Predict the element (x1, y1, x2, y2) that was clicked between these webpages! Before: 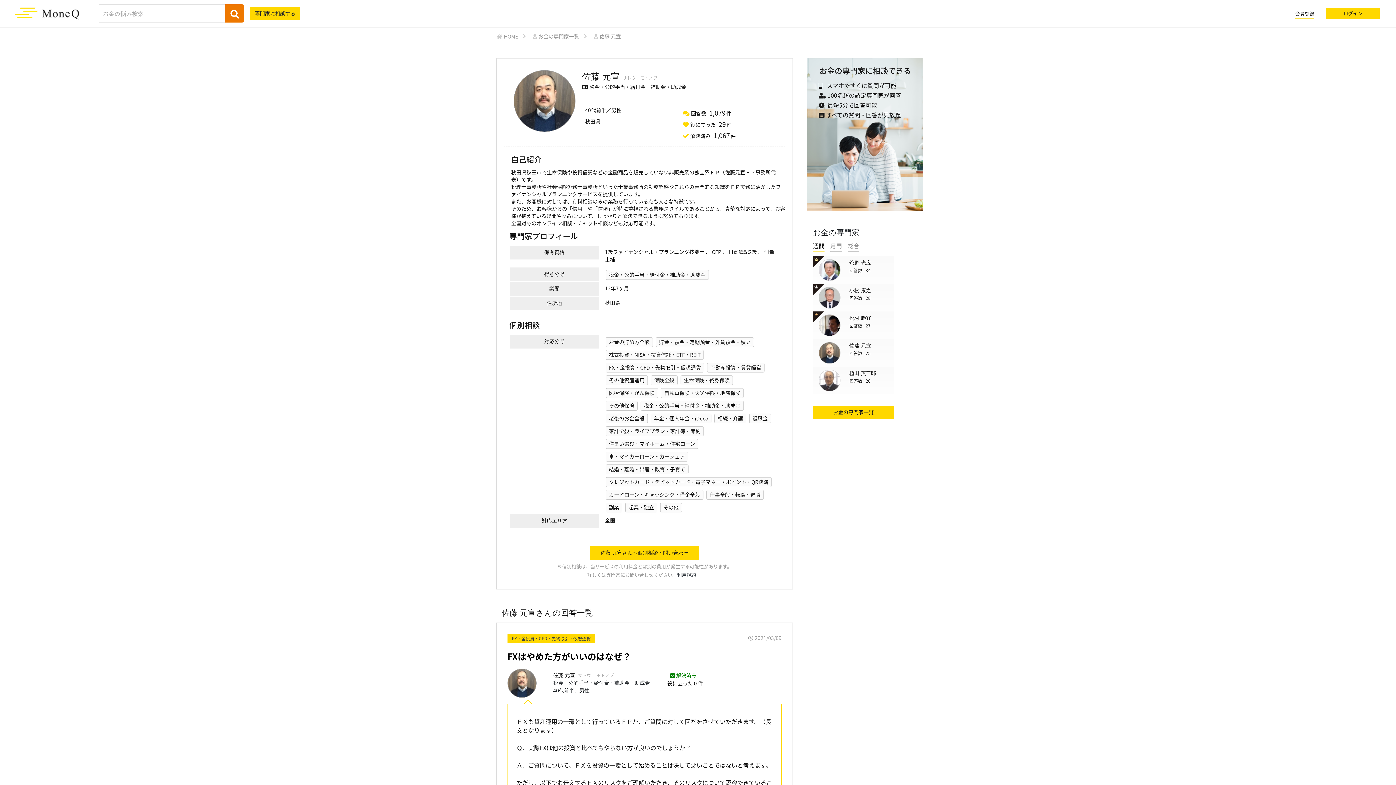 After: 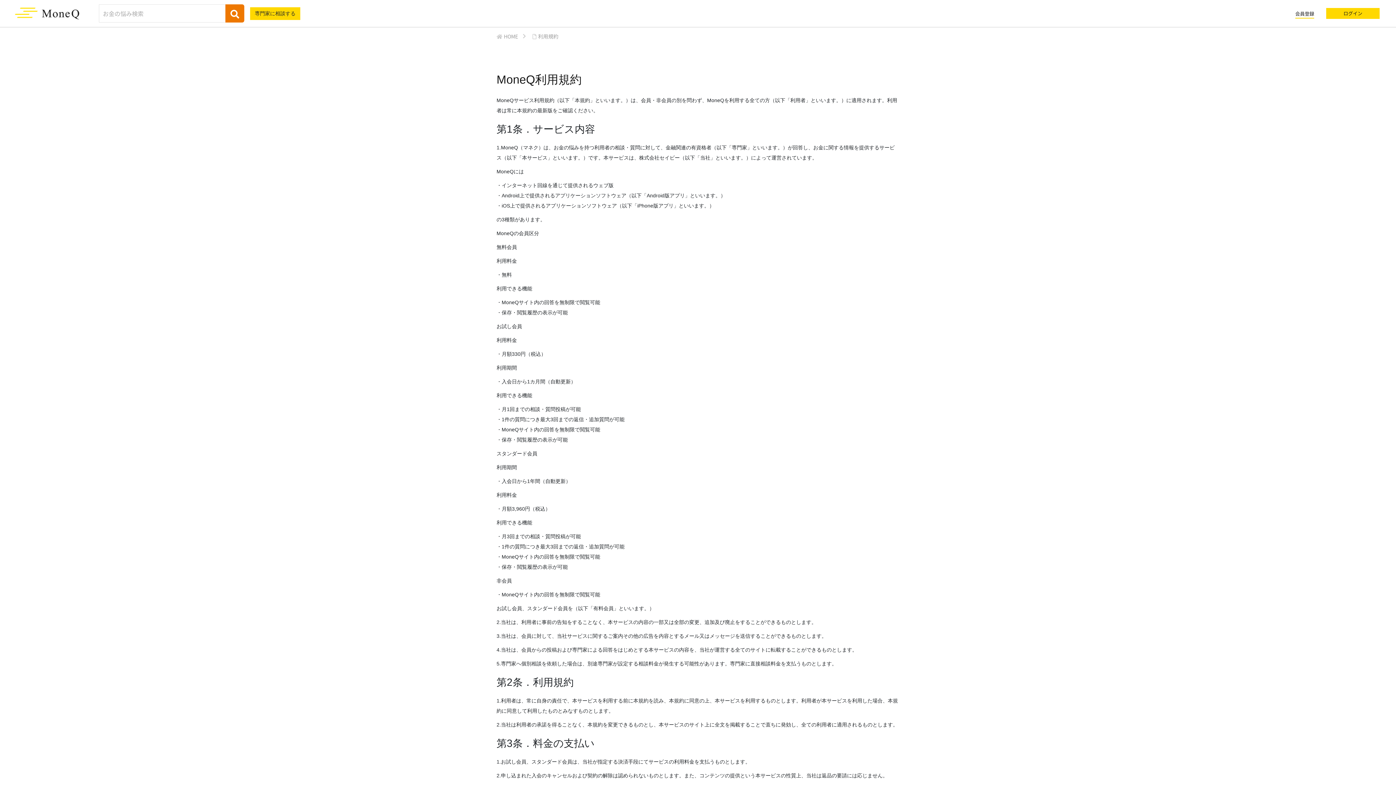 Action: bbox: (677, 571, 702, 578) label: 利用規約